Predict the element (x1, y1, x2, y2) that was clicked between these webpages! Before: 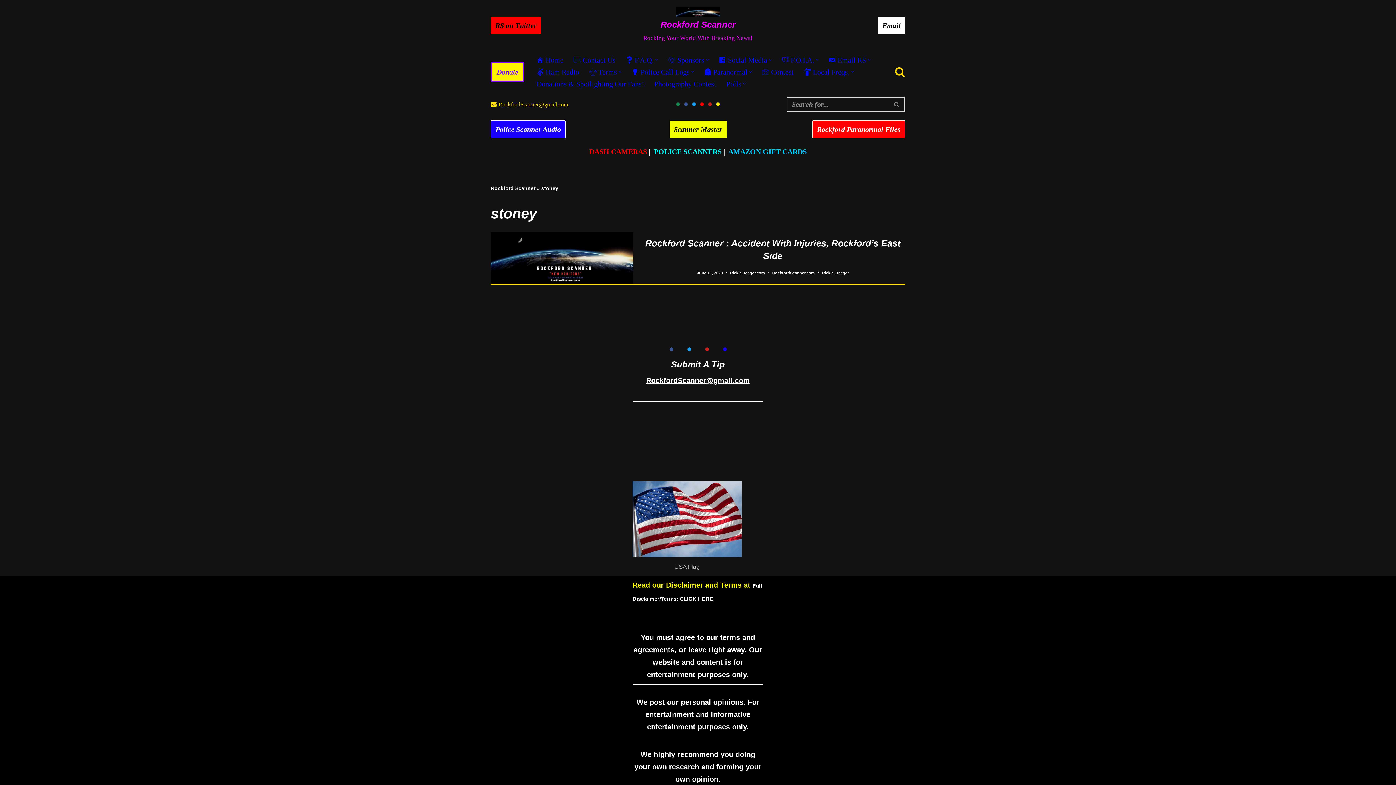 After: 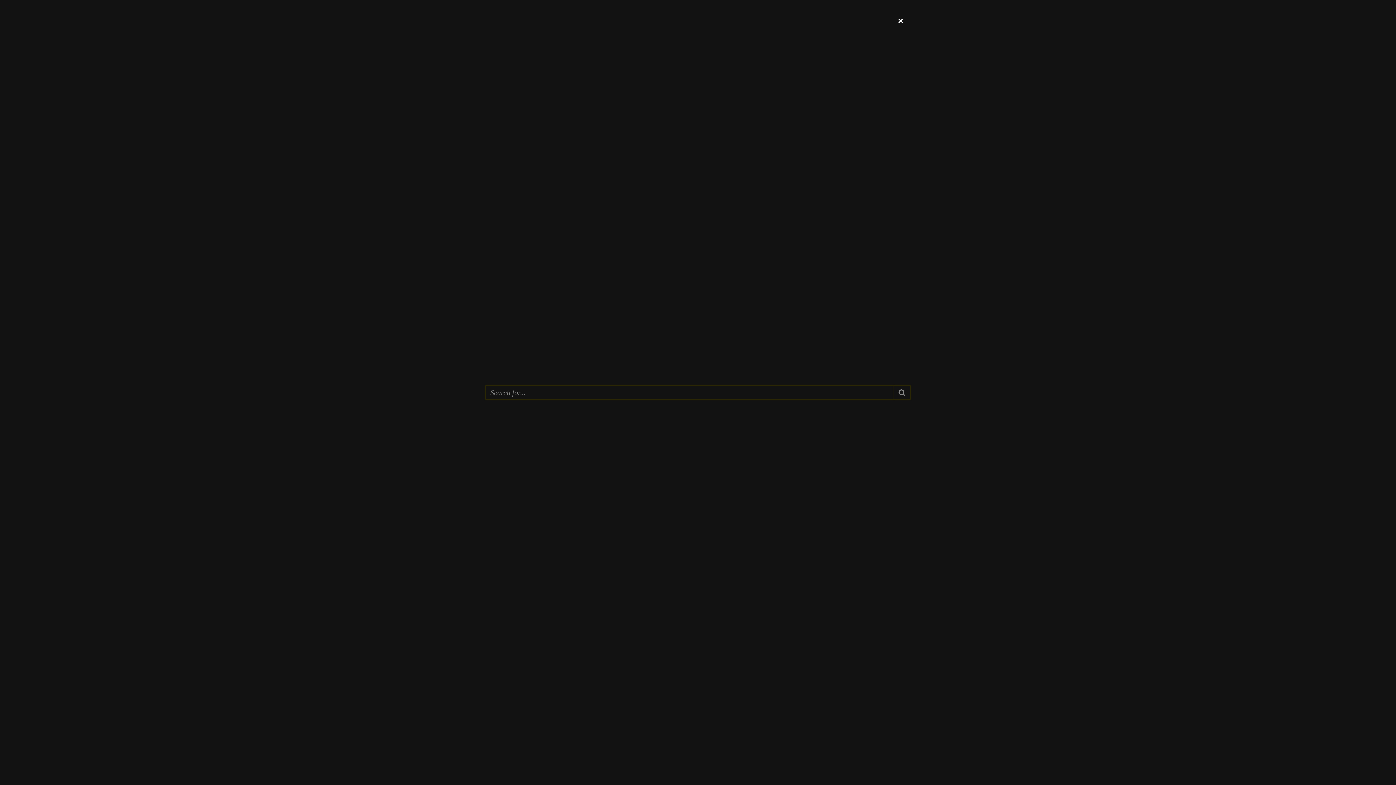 Action: bbox: (894, 66, 905, 77) label: Search